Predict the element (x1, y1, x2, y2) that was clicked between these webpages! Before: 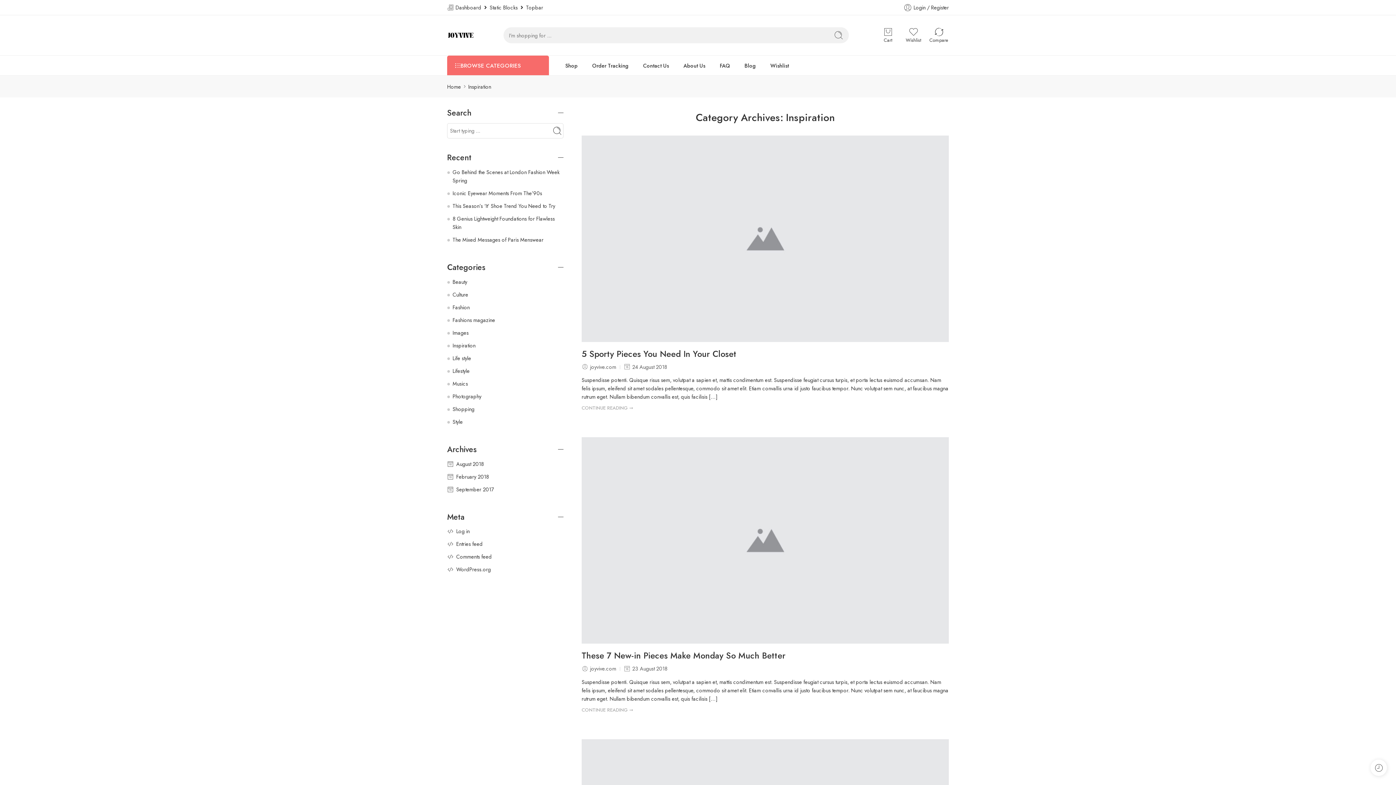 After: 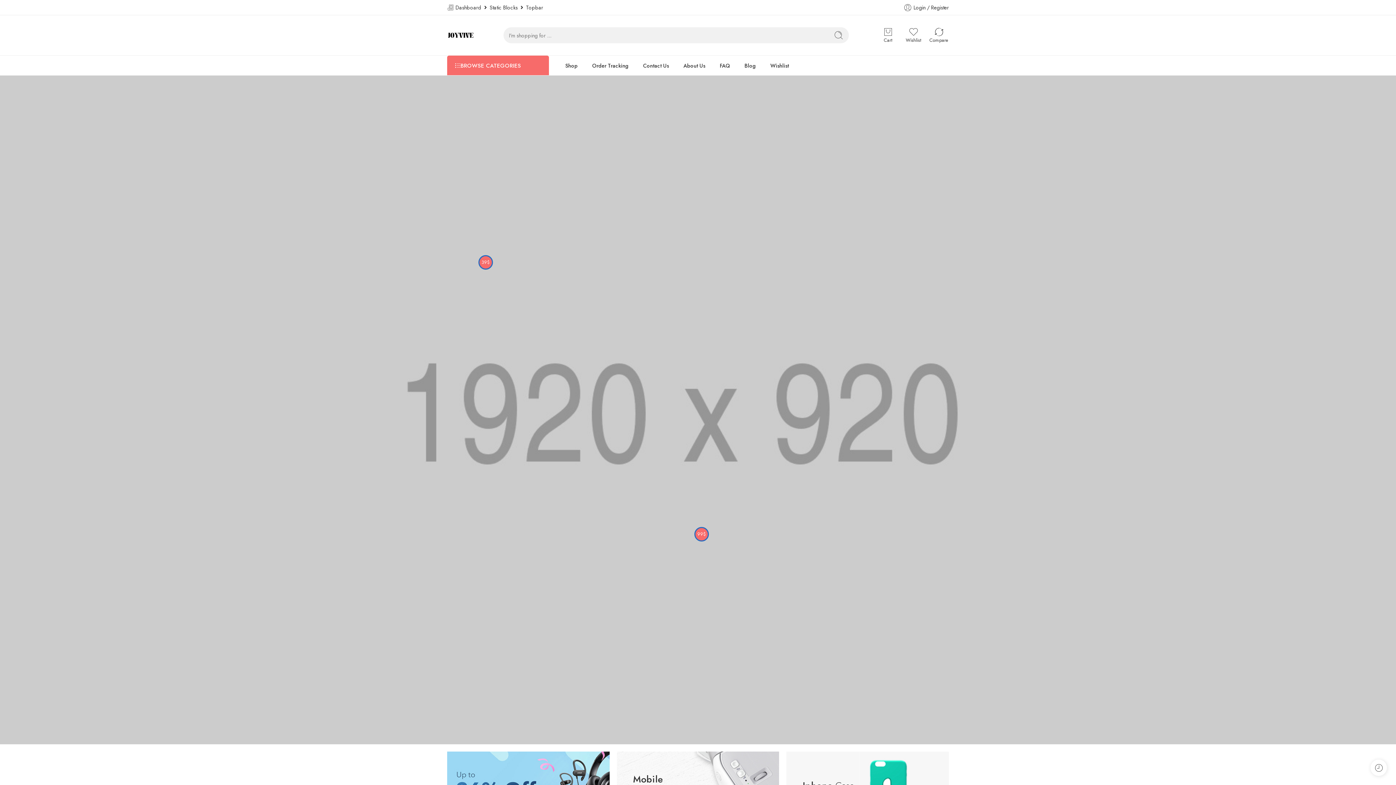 Action: bbox: (456, 460, 484, 467) label: August 2018